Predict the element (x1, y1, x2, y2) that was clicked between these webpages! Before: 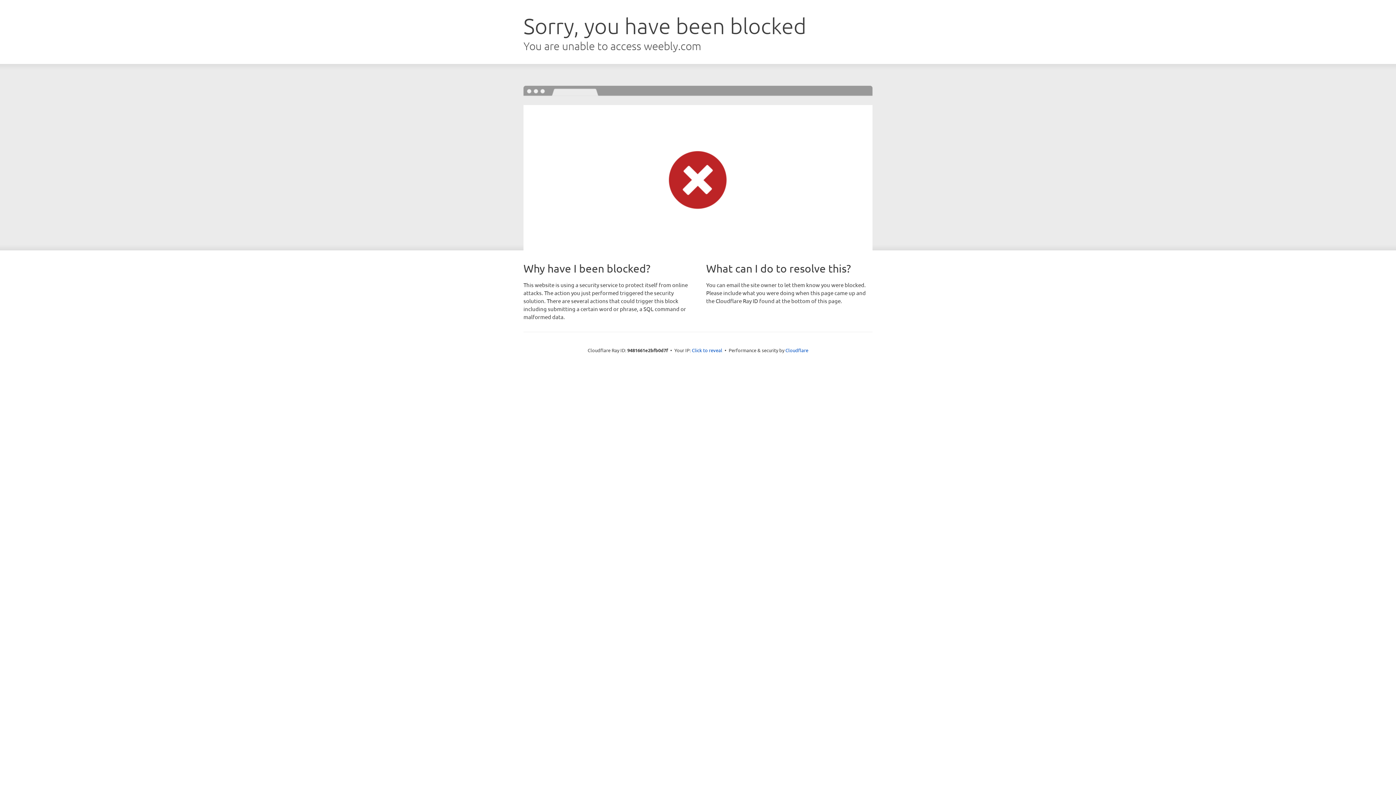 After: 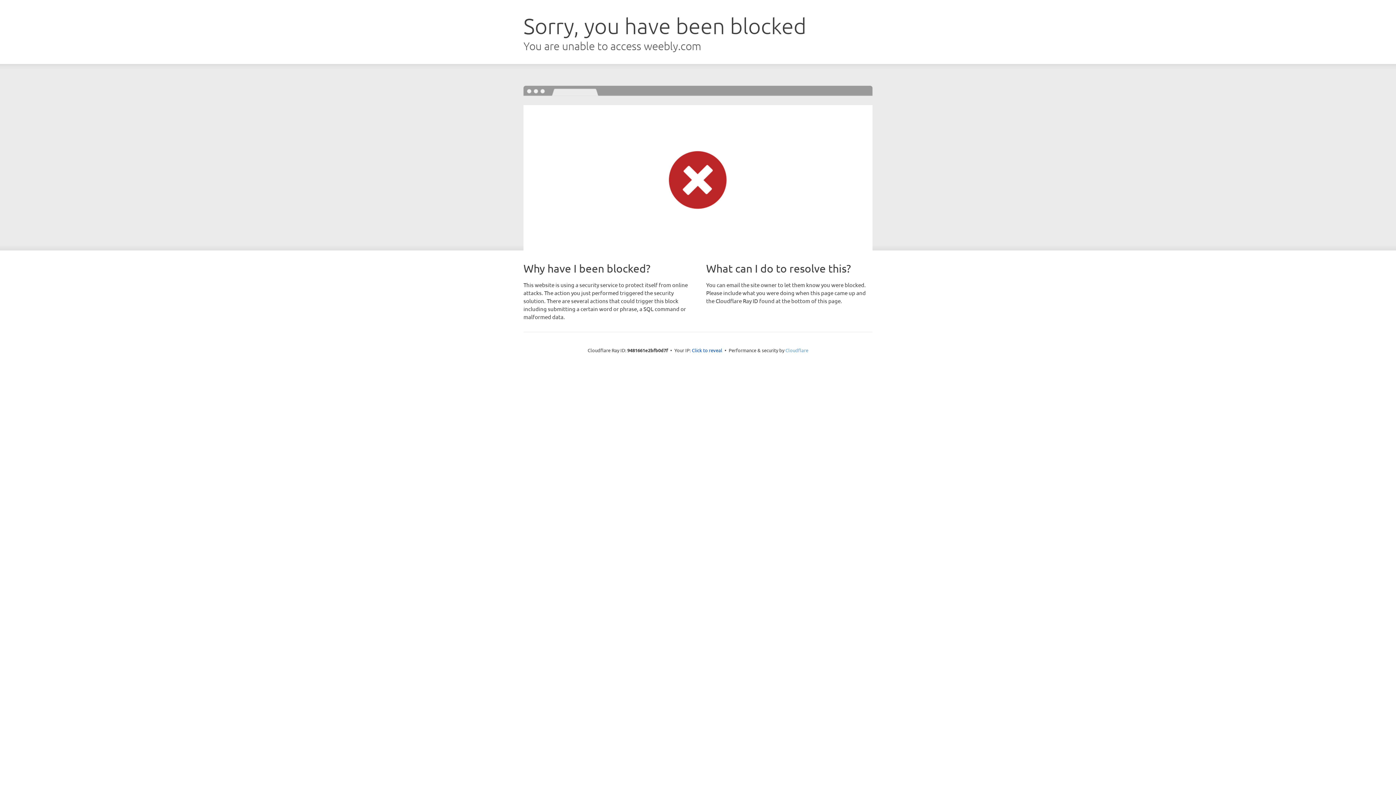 Action: bbox: (785, 347, 808, 353) label: Cloudflare